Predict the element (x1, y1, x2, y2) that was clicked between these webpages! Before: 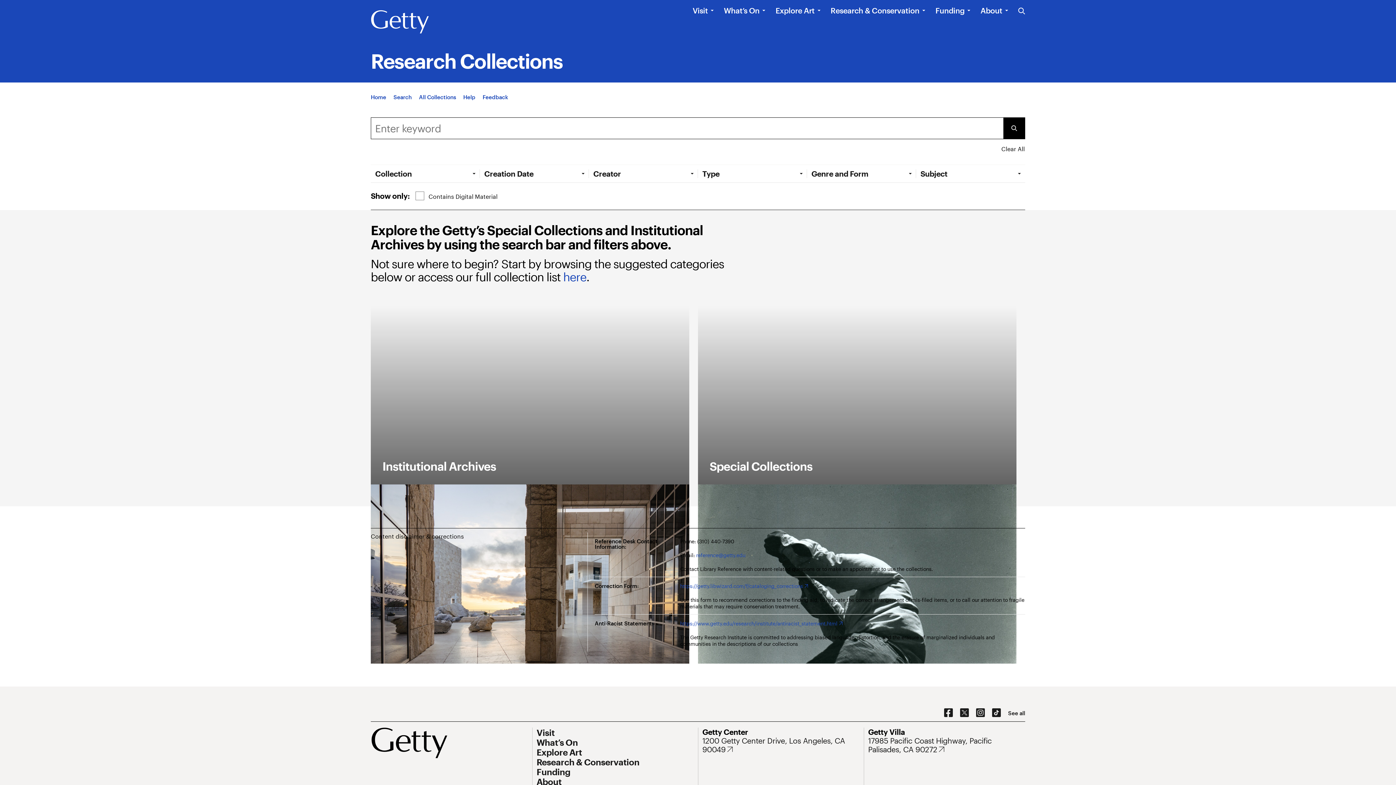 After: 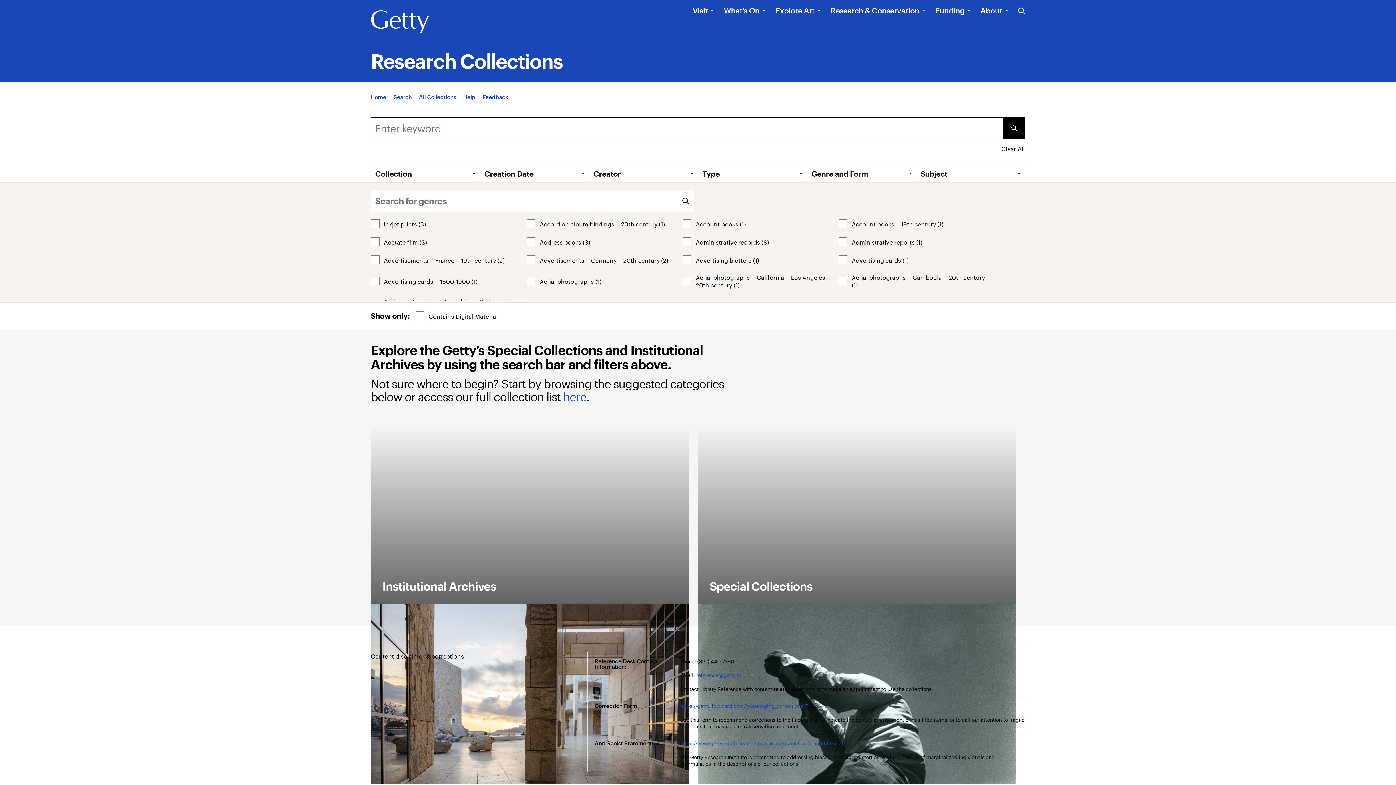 Action: bbox: (811, 169, 916, 178) label: Open Tab: Genre and Form